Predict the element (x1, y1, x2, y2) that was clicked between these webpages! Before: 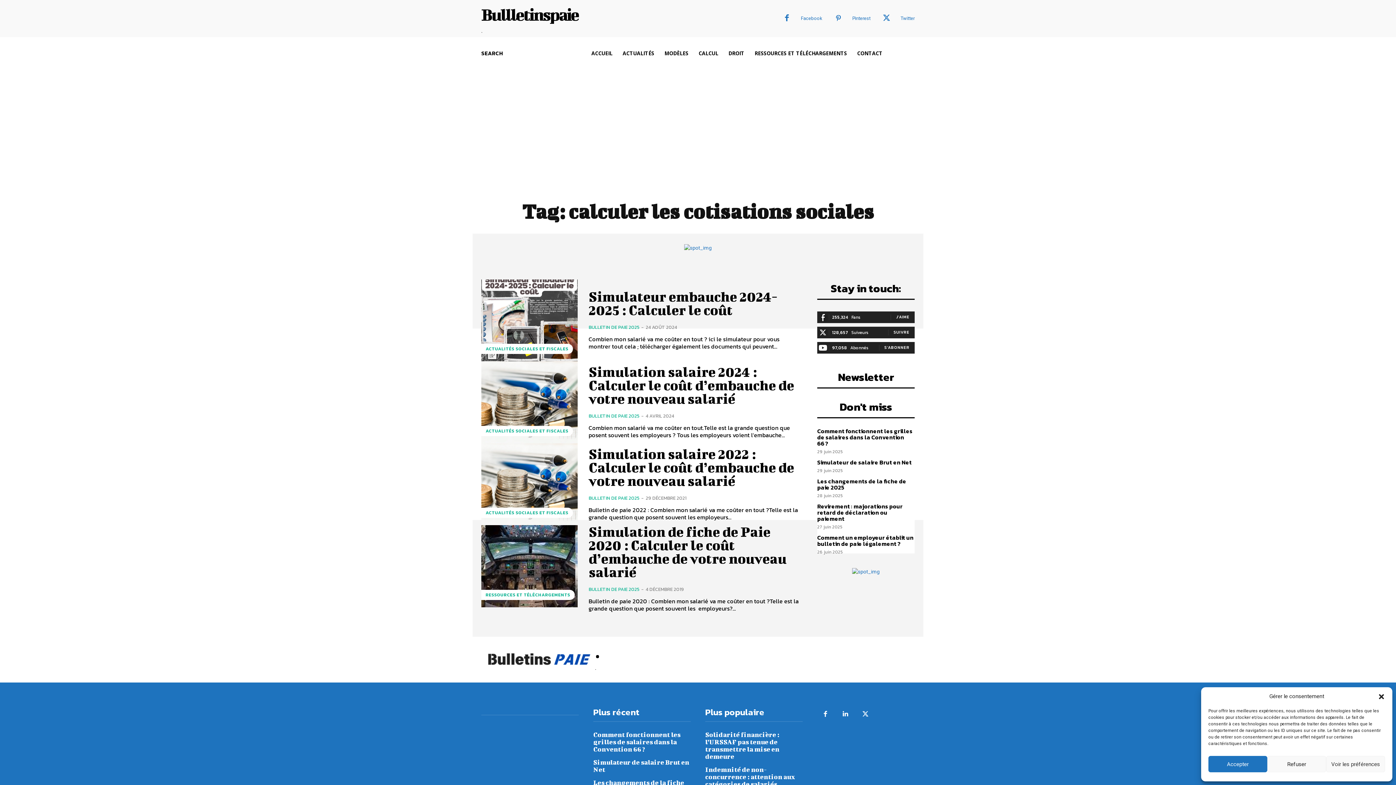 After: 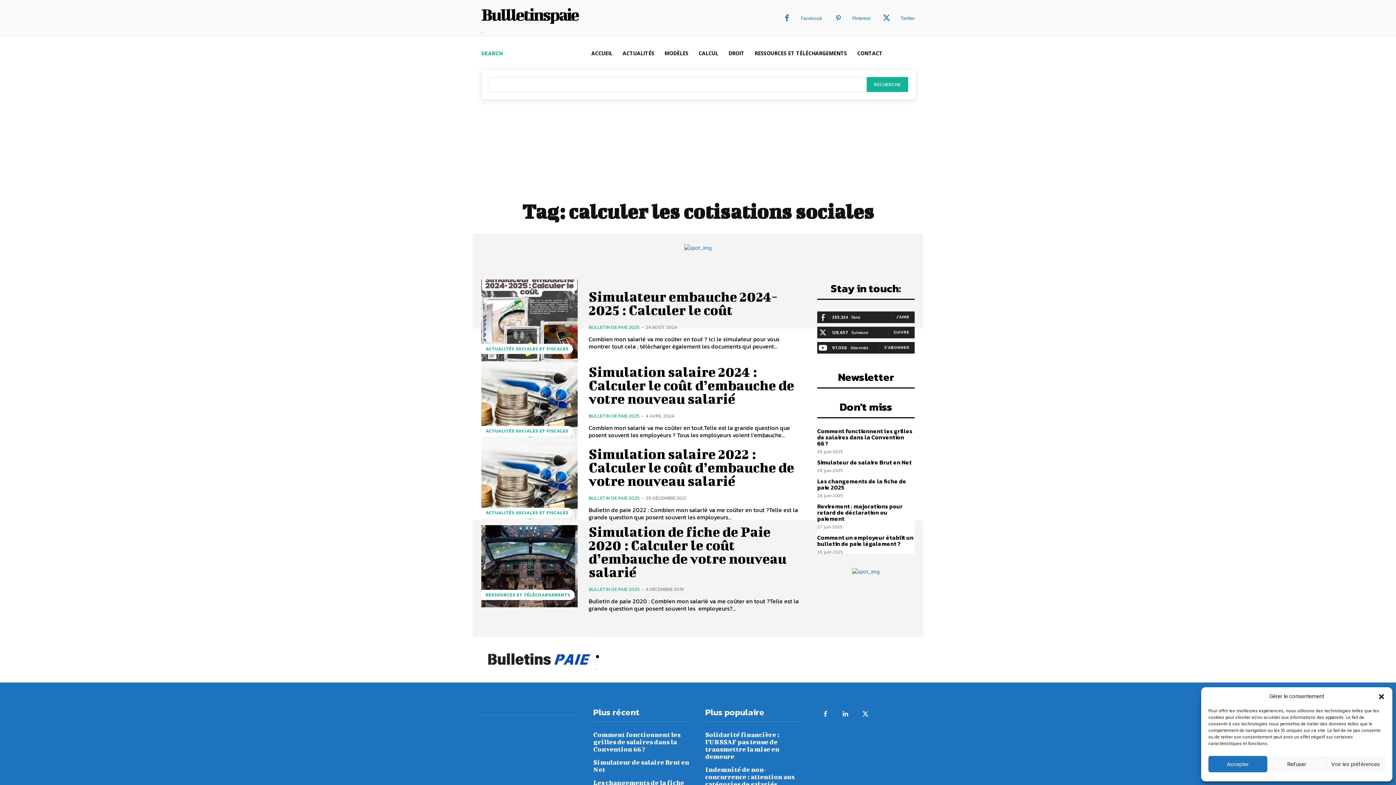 Action: bbox: (481, 37, 502, 69) label: Search